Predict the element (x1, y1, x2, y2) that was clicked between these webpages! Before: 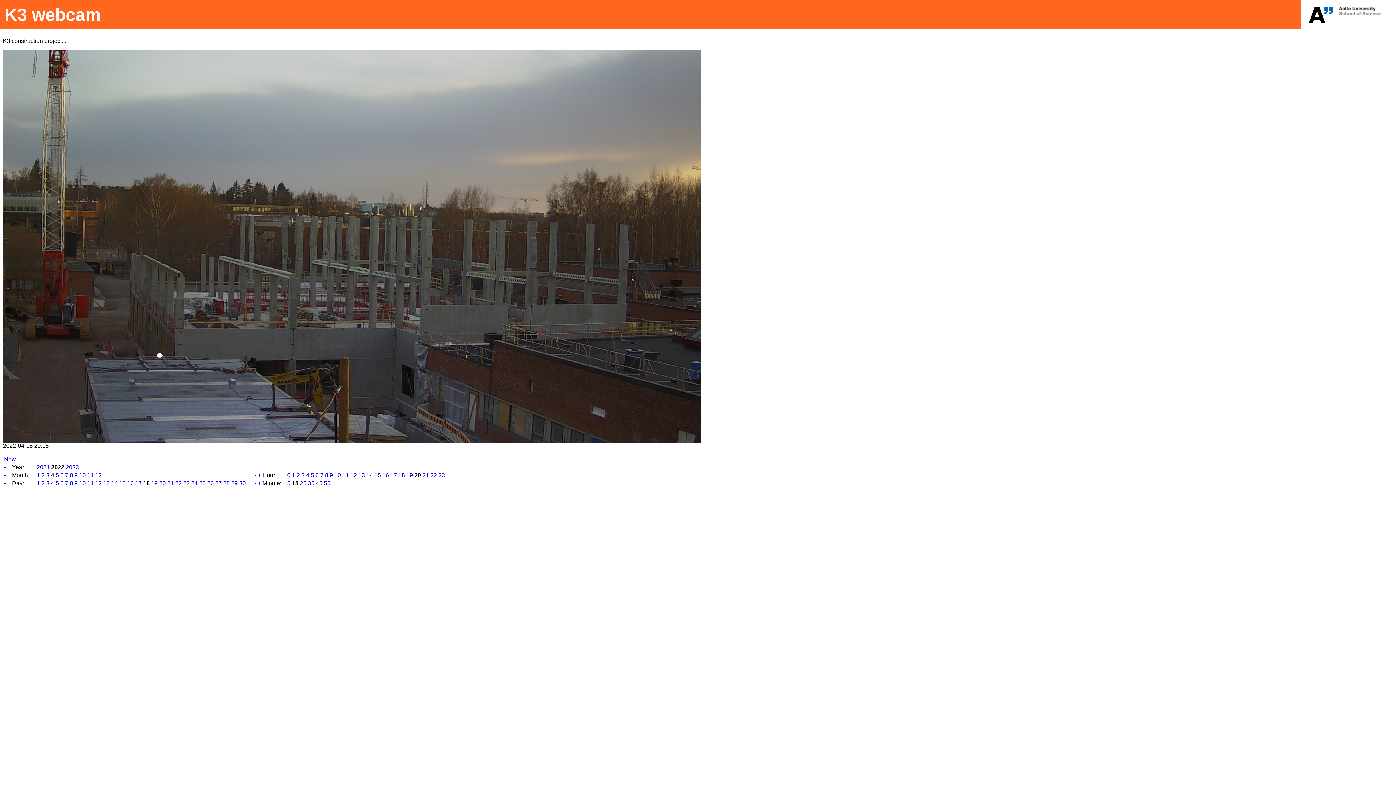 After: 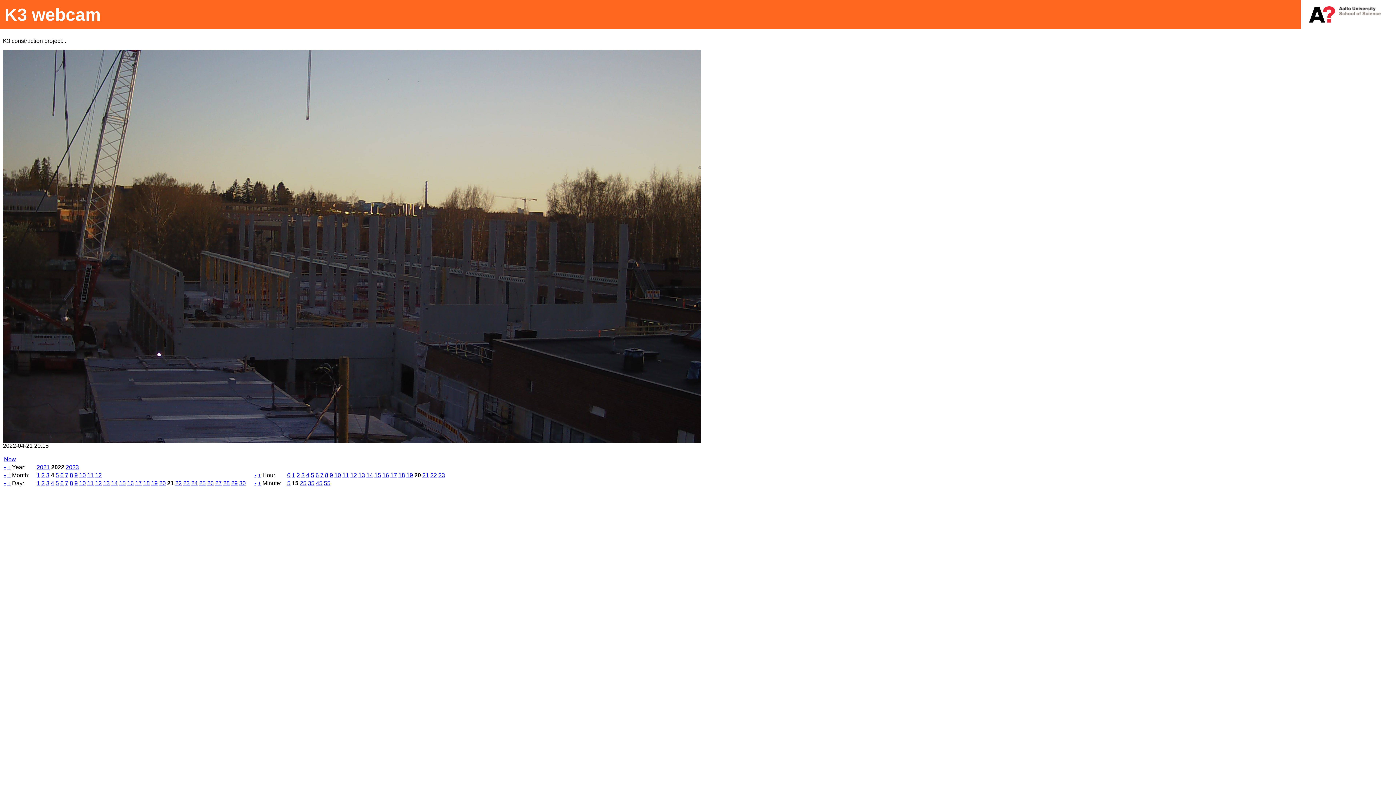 Action: label: 21 bbox: (167, 480, 173, 486)